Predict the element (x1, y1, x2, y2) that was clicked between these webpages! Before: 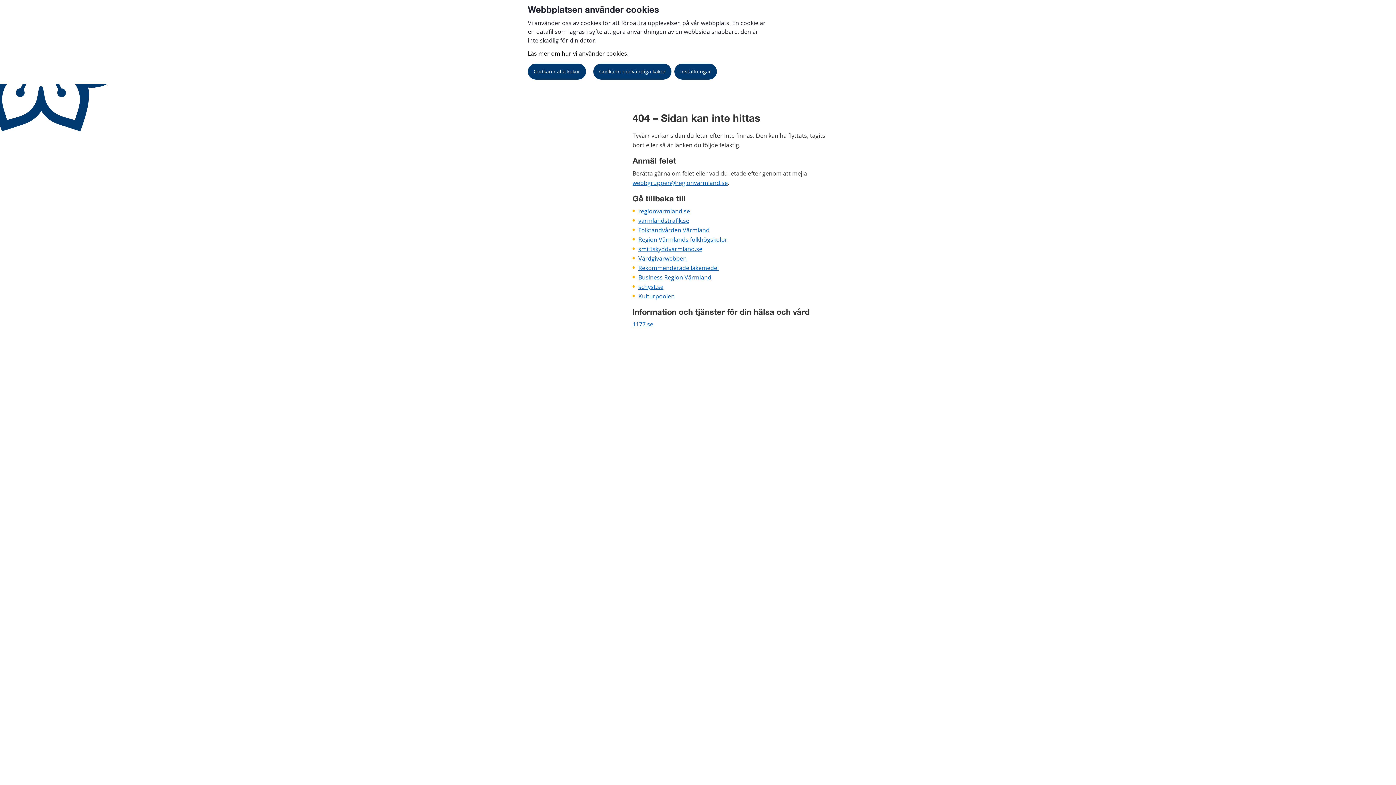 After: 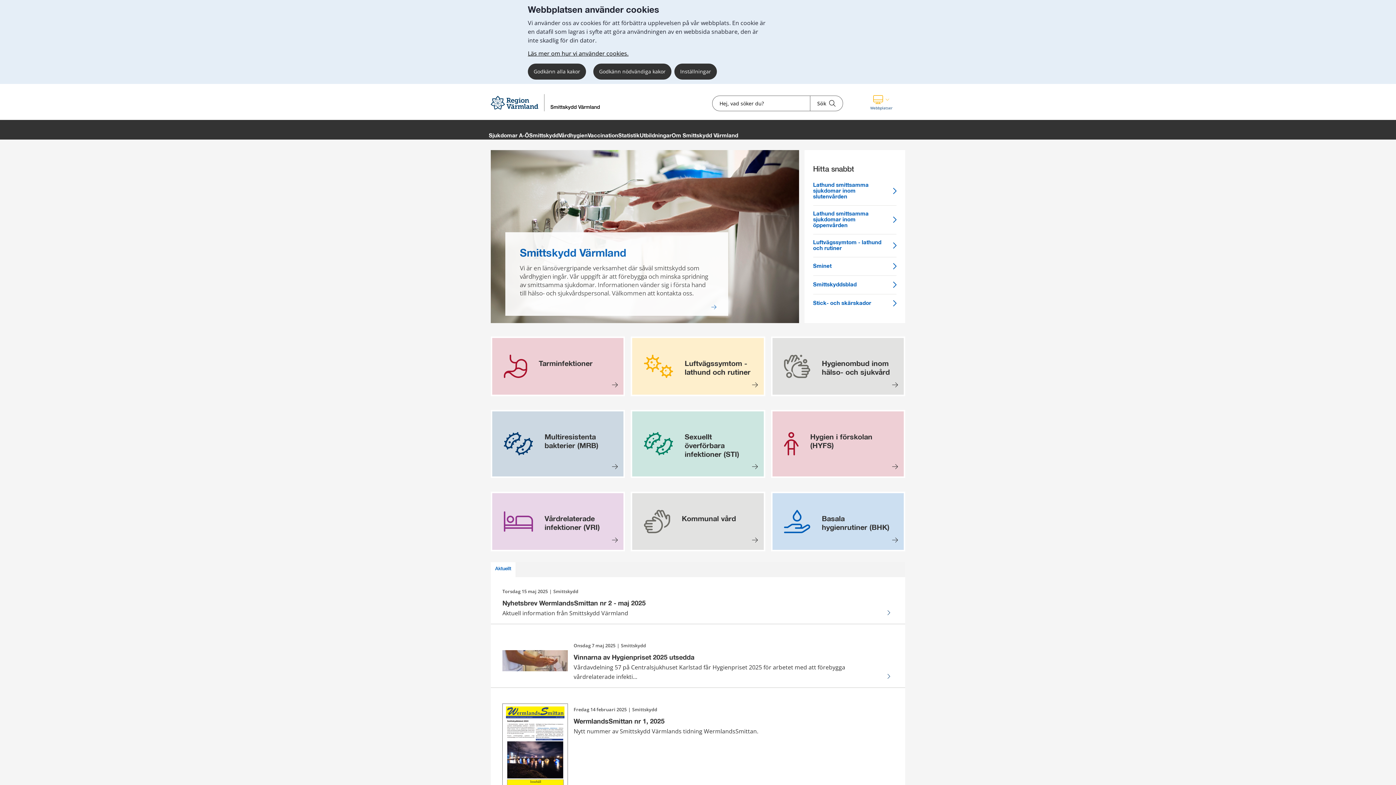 Action: label: smittskyddvarmland.se bbox: (638, 244, 702, 252)